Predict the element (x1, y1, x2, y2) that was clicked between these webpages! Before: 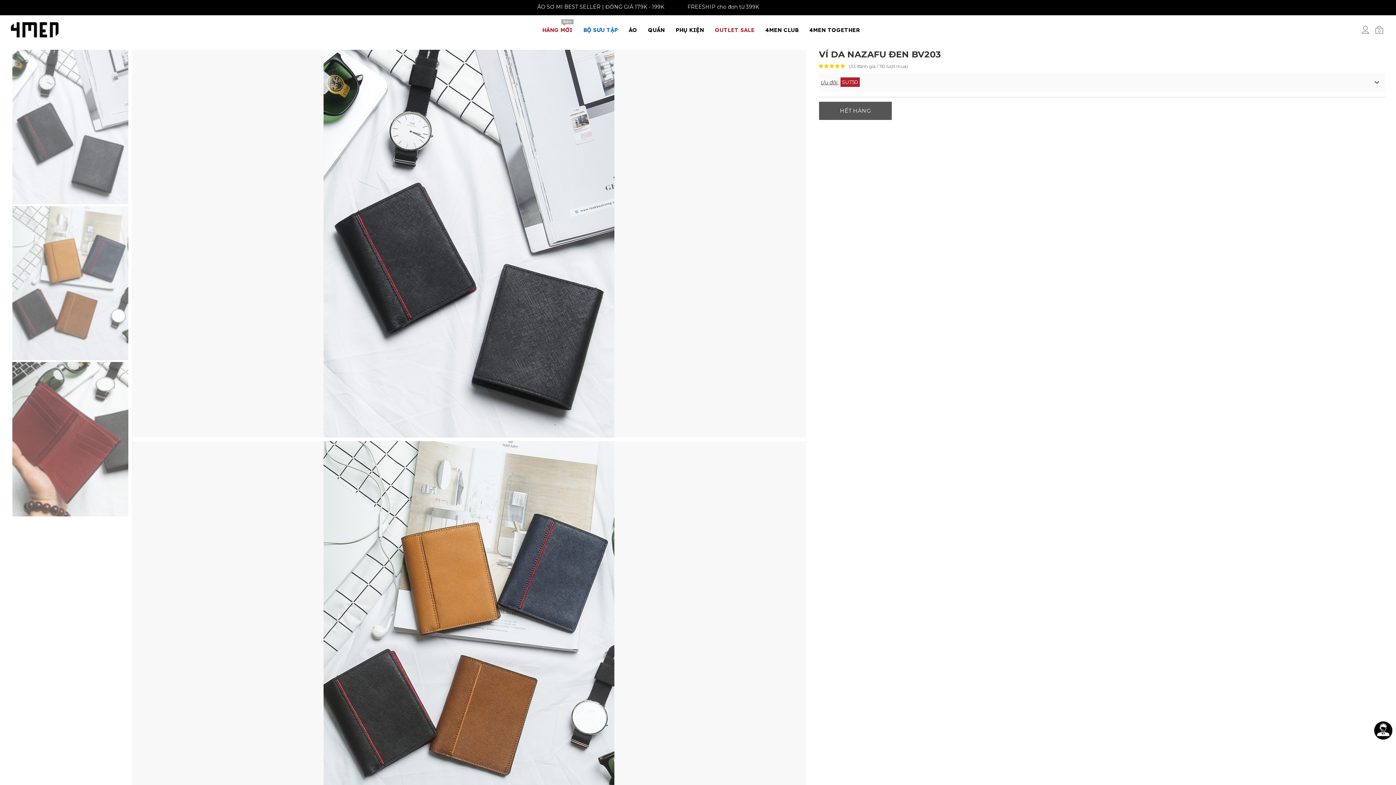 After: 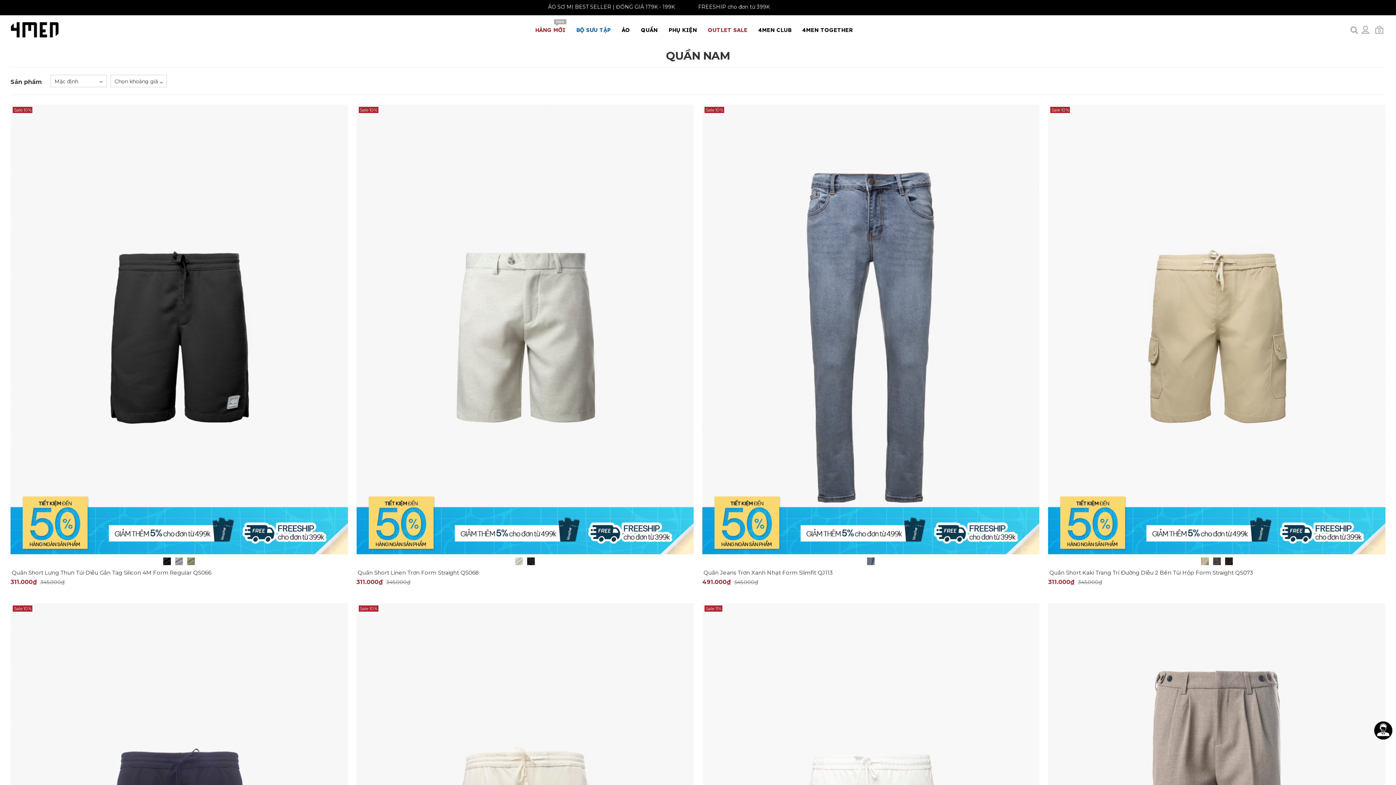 Action: bbox: (642, 19, 670, 41) label: QUẦN